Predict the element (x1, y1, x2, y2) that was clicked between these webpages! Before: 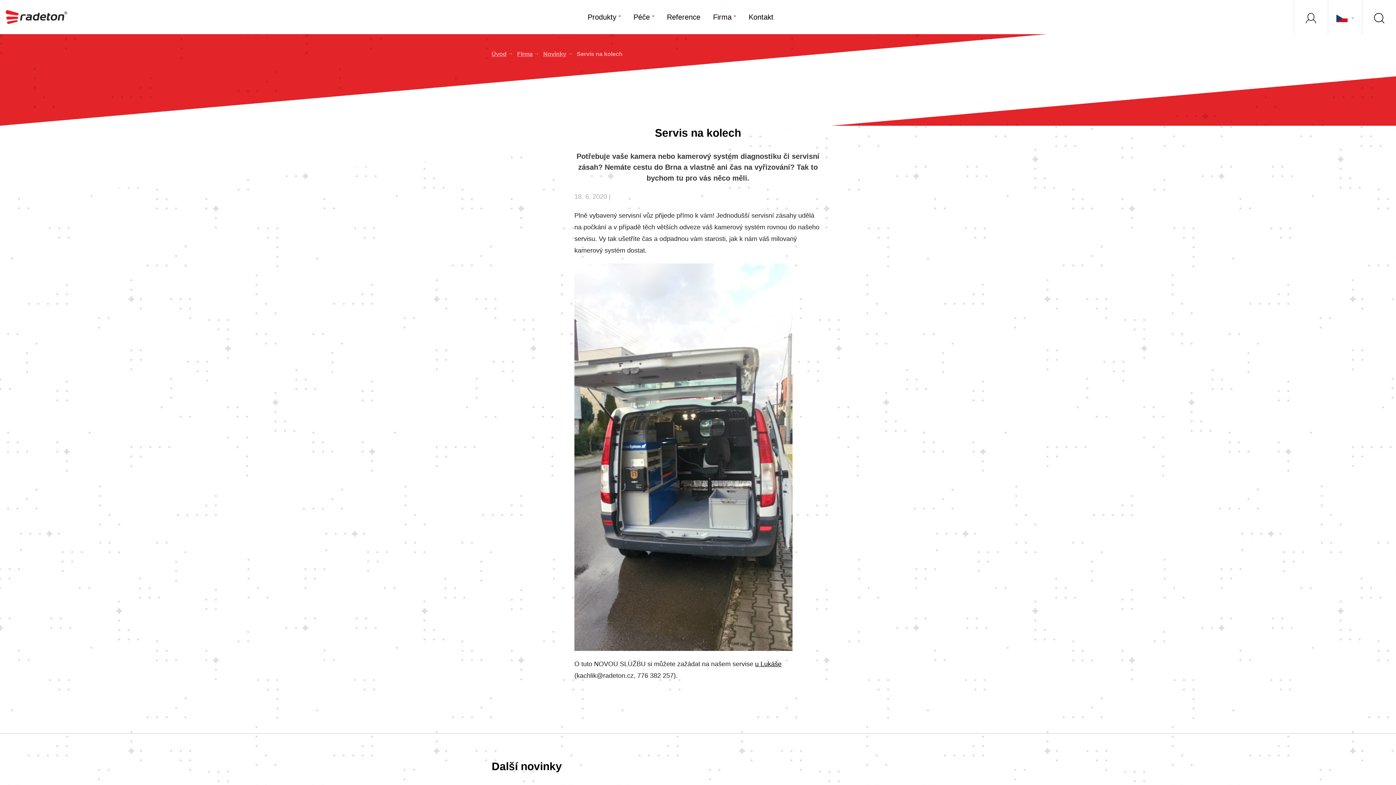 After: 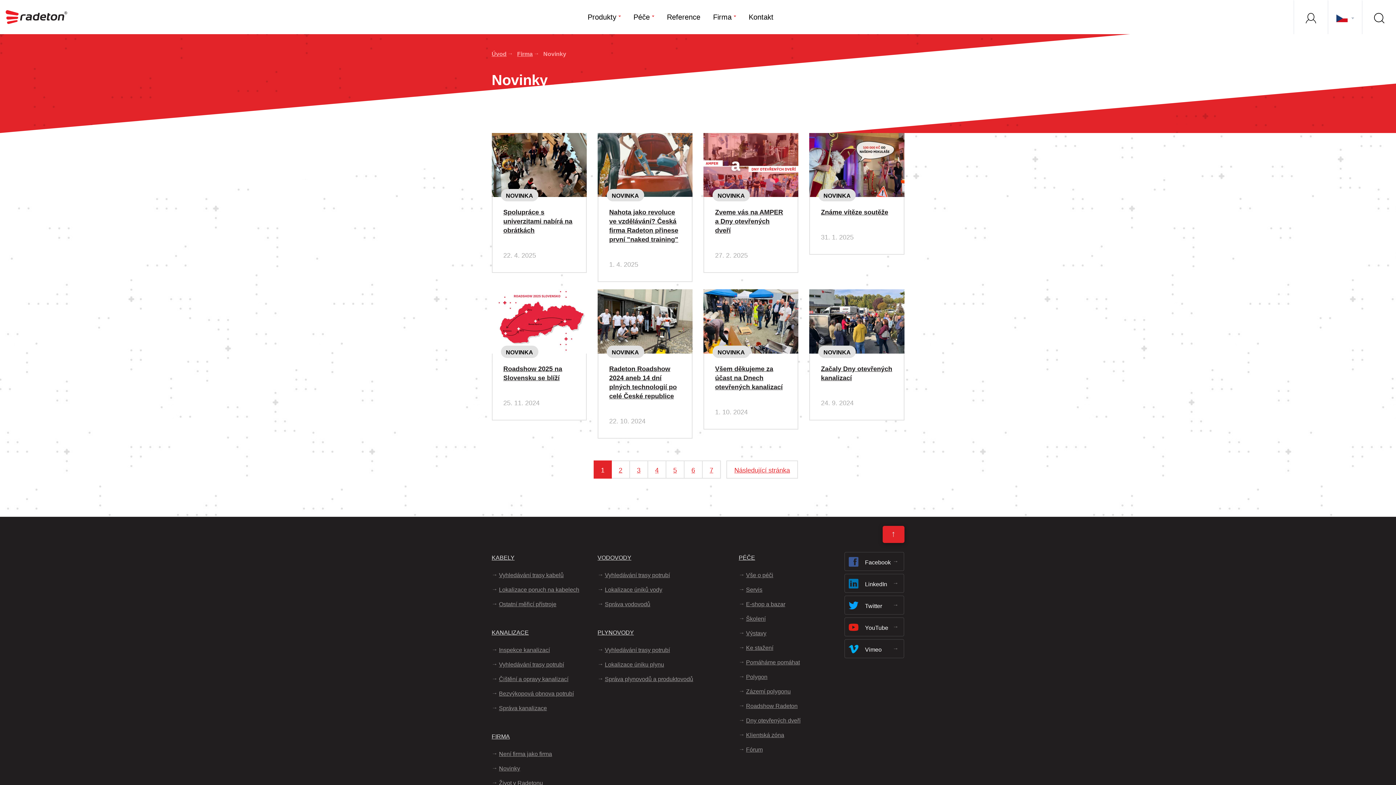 Action: label: Novinky bbox: (543, 50, 572, 57)